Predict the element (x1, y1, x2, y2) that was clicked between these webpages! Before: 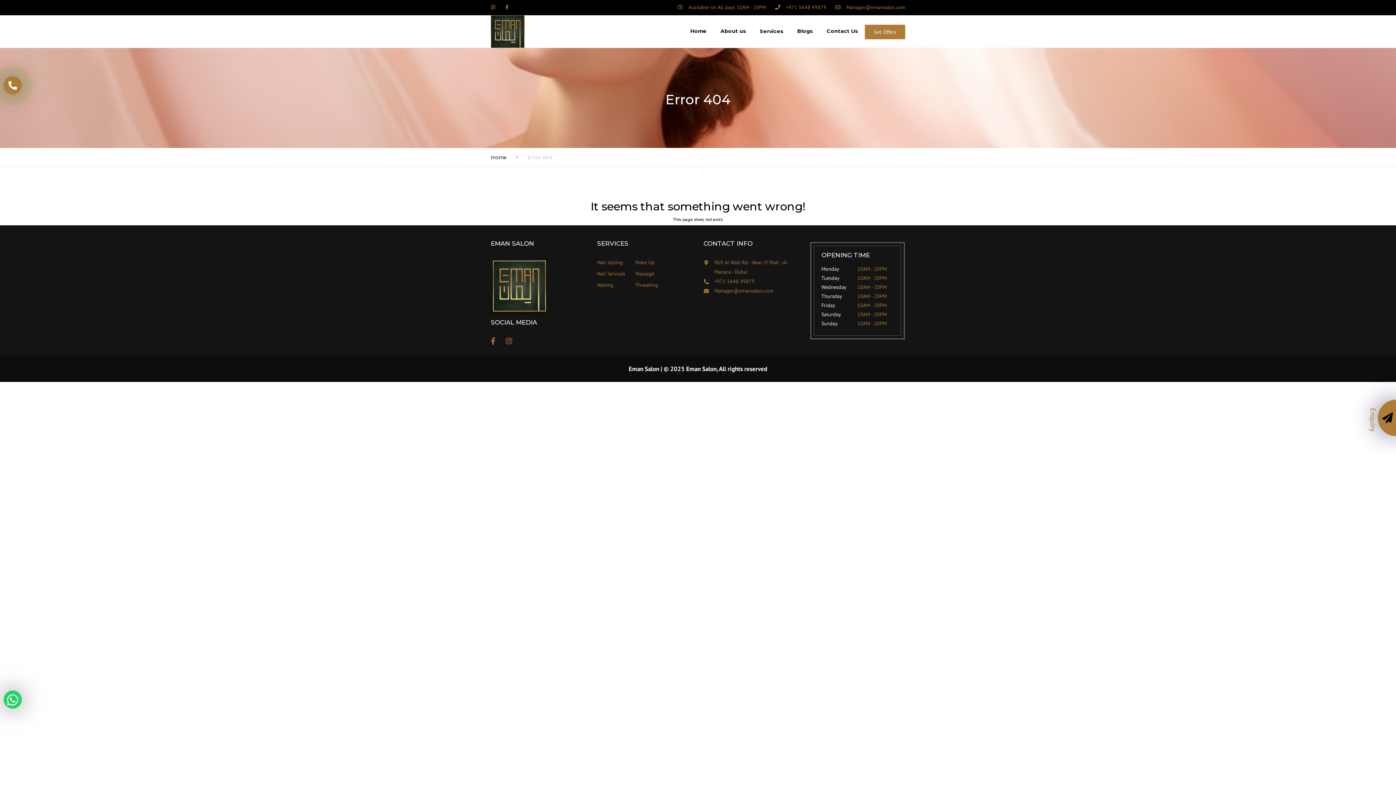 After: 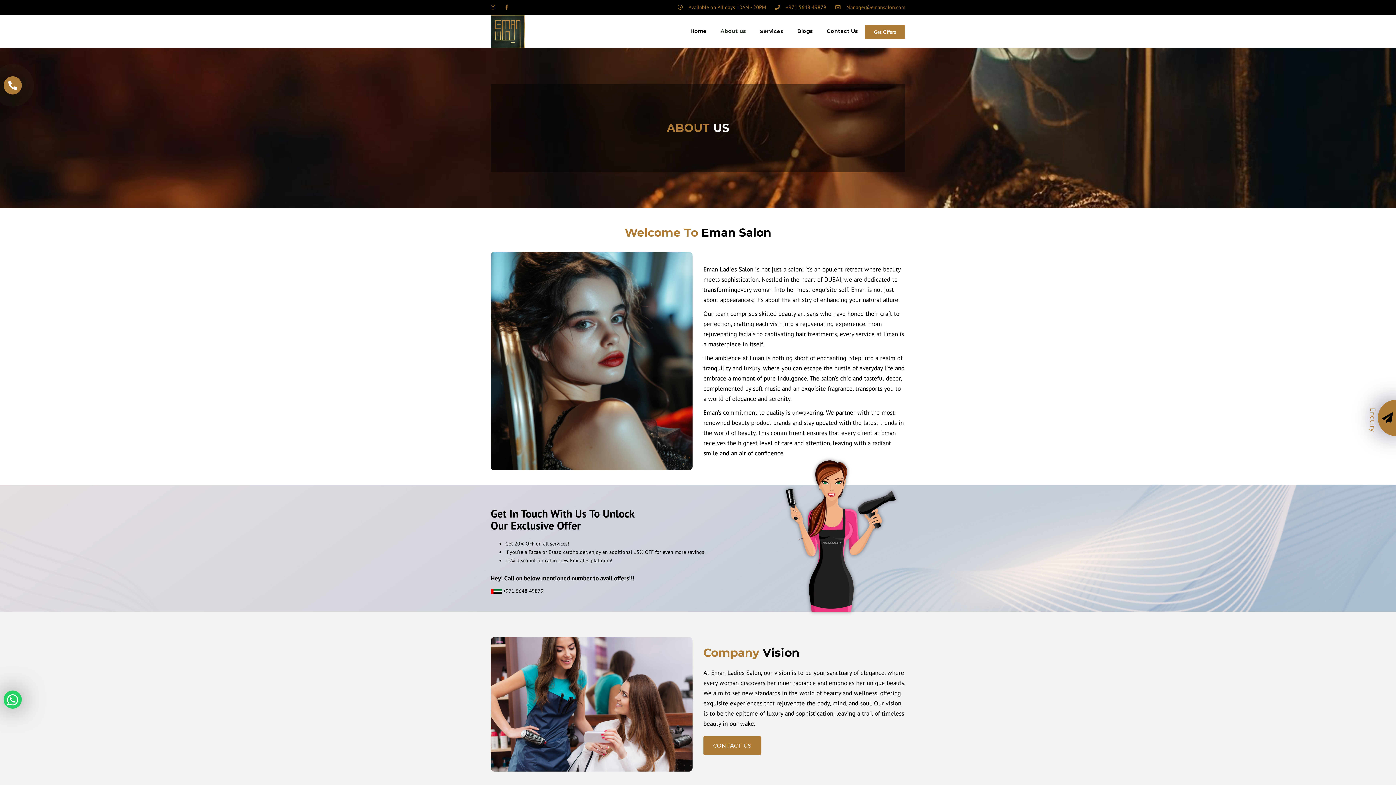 Action: label: About us bbox: (717, 23, 749, 39)